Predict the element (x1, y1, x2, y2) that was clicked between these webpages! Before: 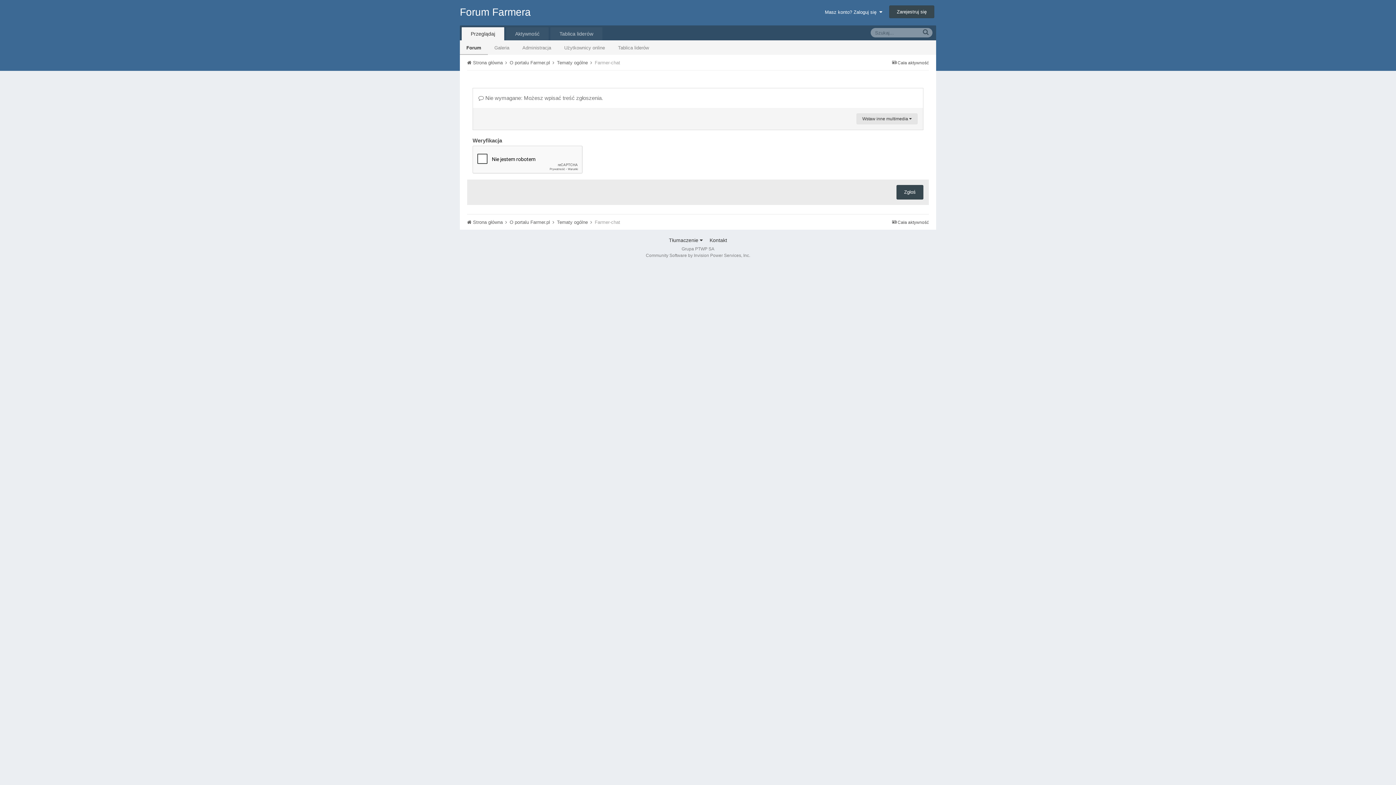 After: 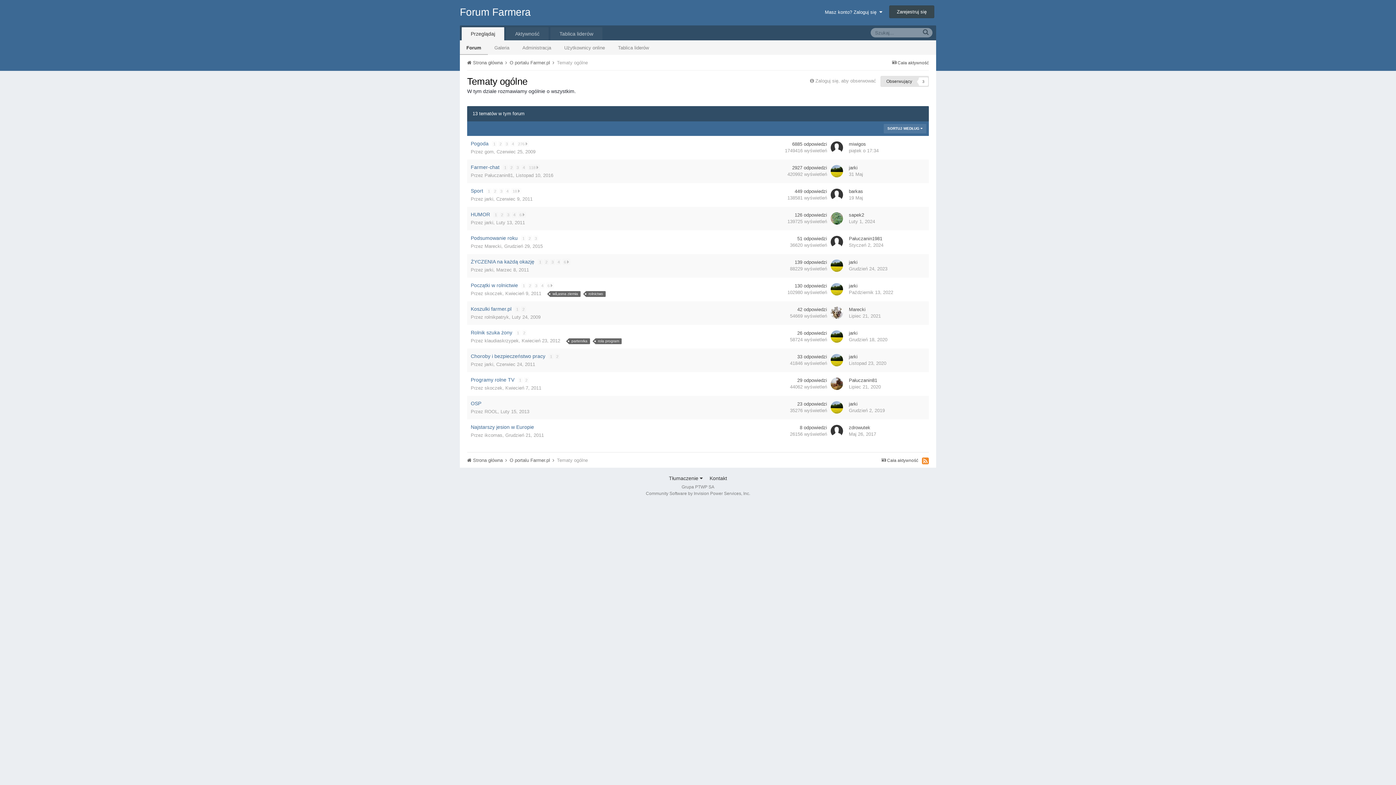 Action: bbox: (557, 219, 593, 225) label: Tematy ogólne 